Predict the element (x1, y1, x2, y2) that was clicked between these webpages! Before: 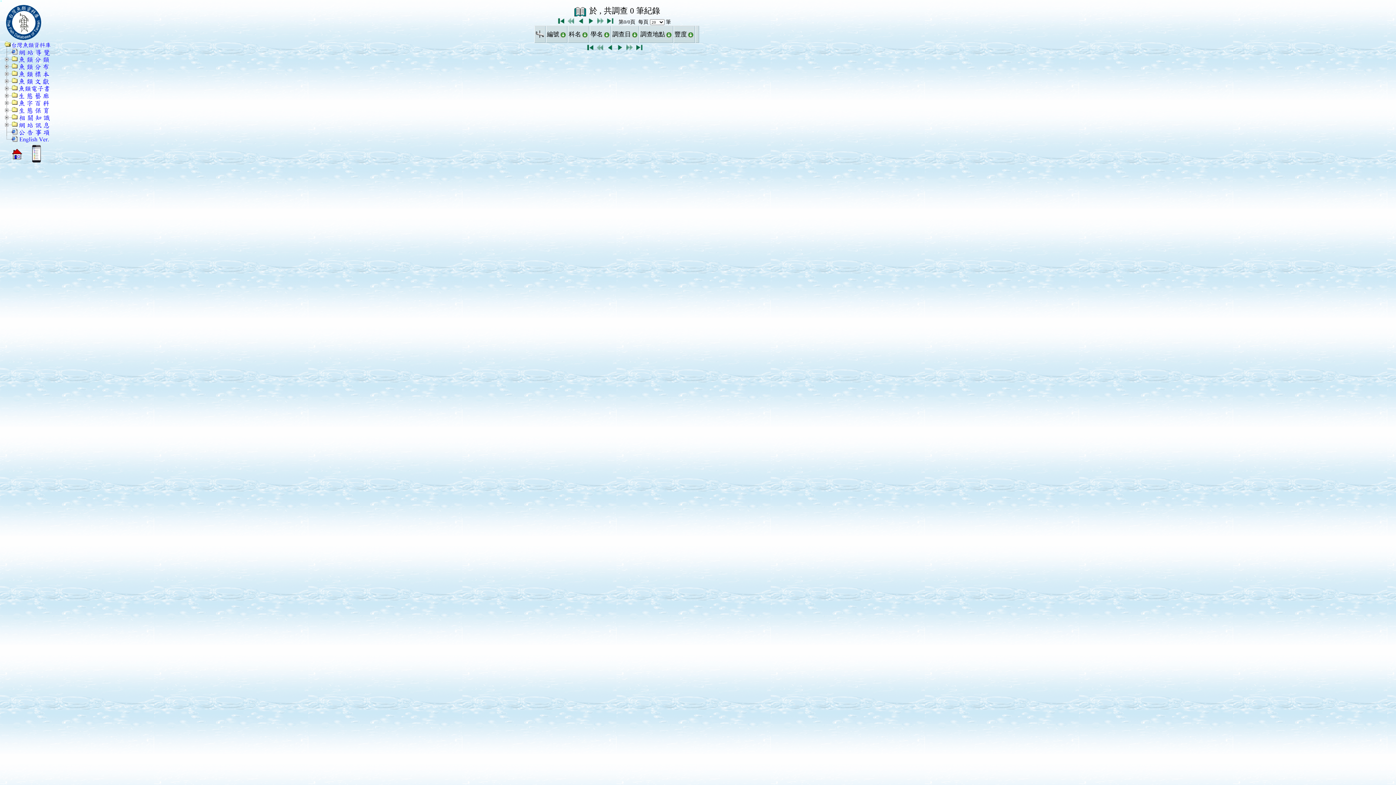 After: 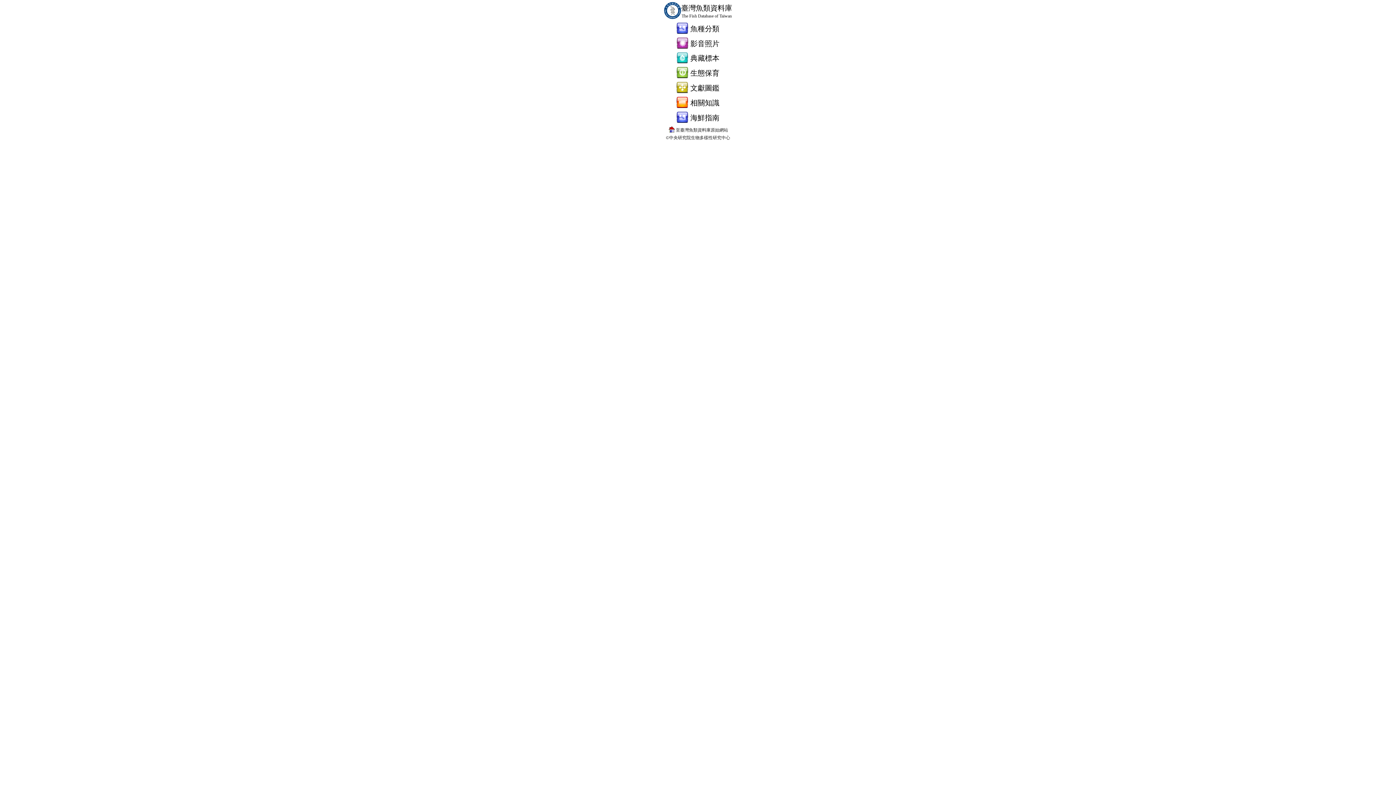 Action: bbox: (29, 149, 43, 156)